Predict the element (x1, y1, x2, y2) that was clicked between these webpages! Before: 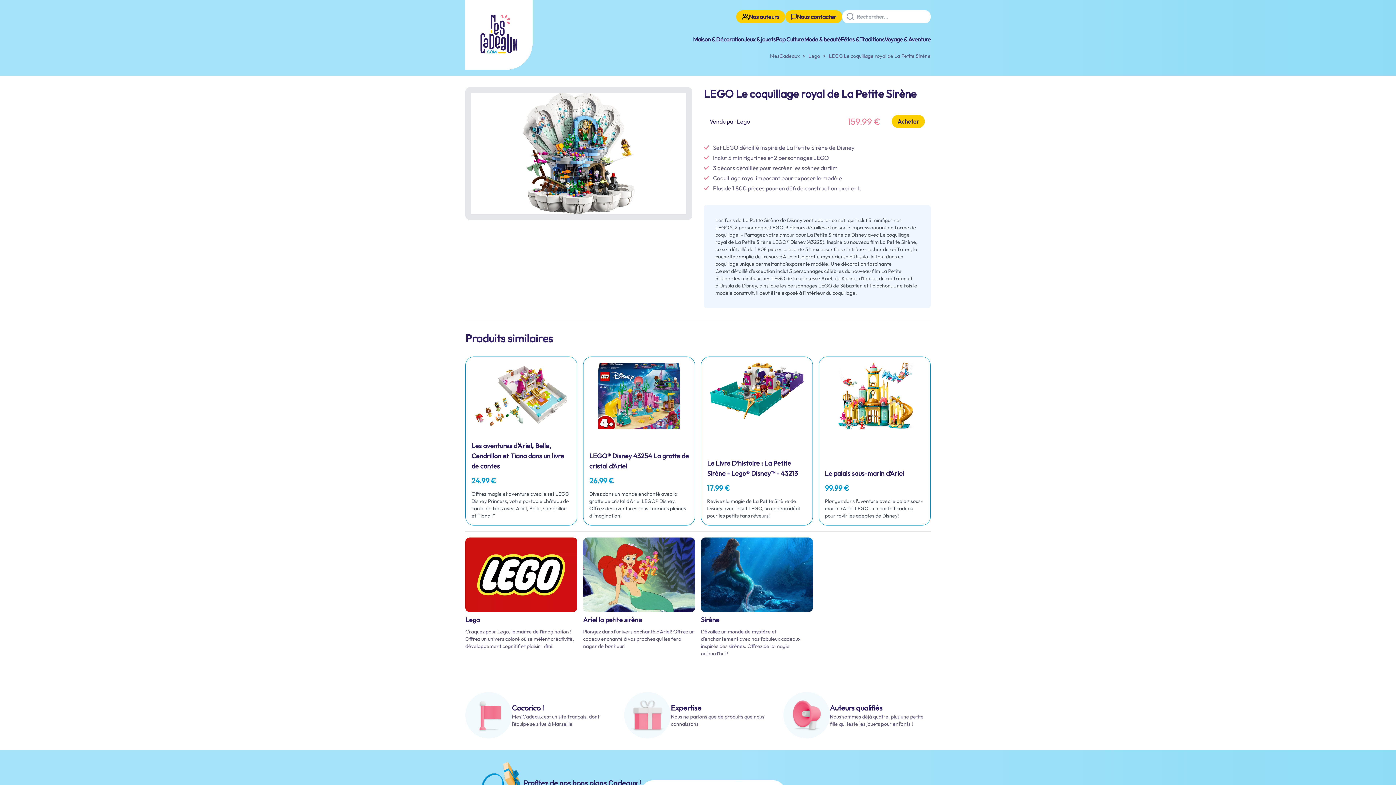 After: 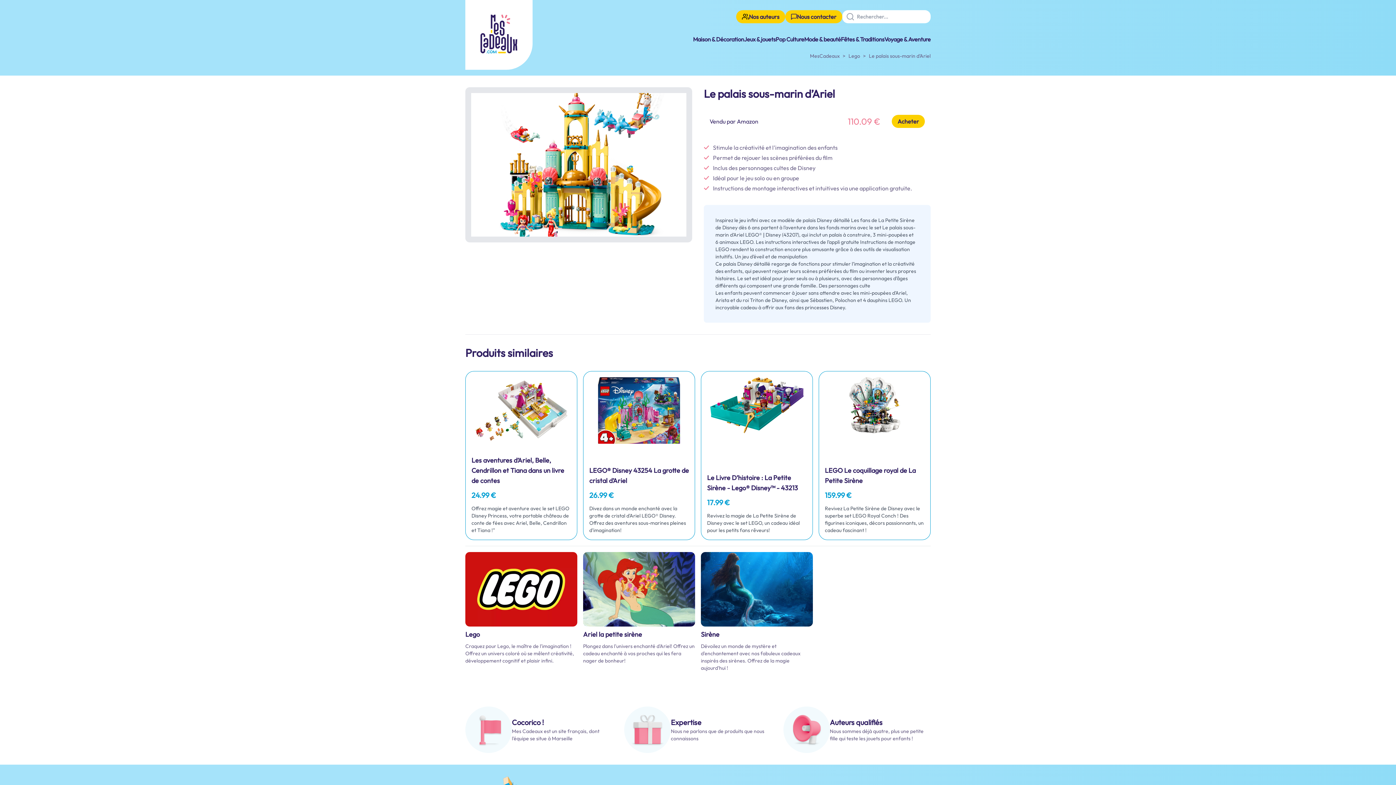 Action: bbox: (825, 468, 924, 478) label: Le palais sous-marin d’Ariel